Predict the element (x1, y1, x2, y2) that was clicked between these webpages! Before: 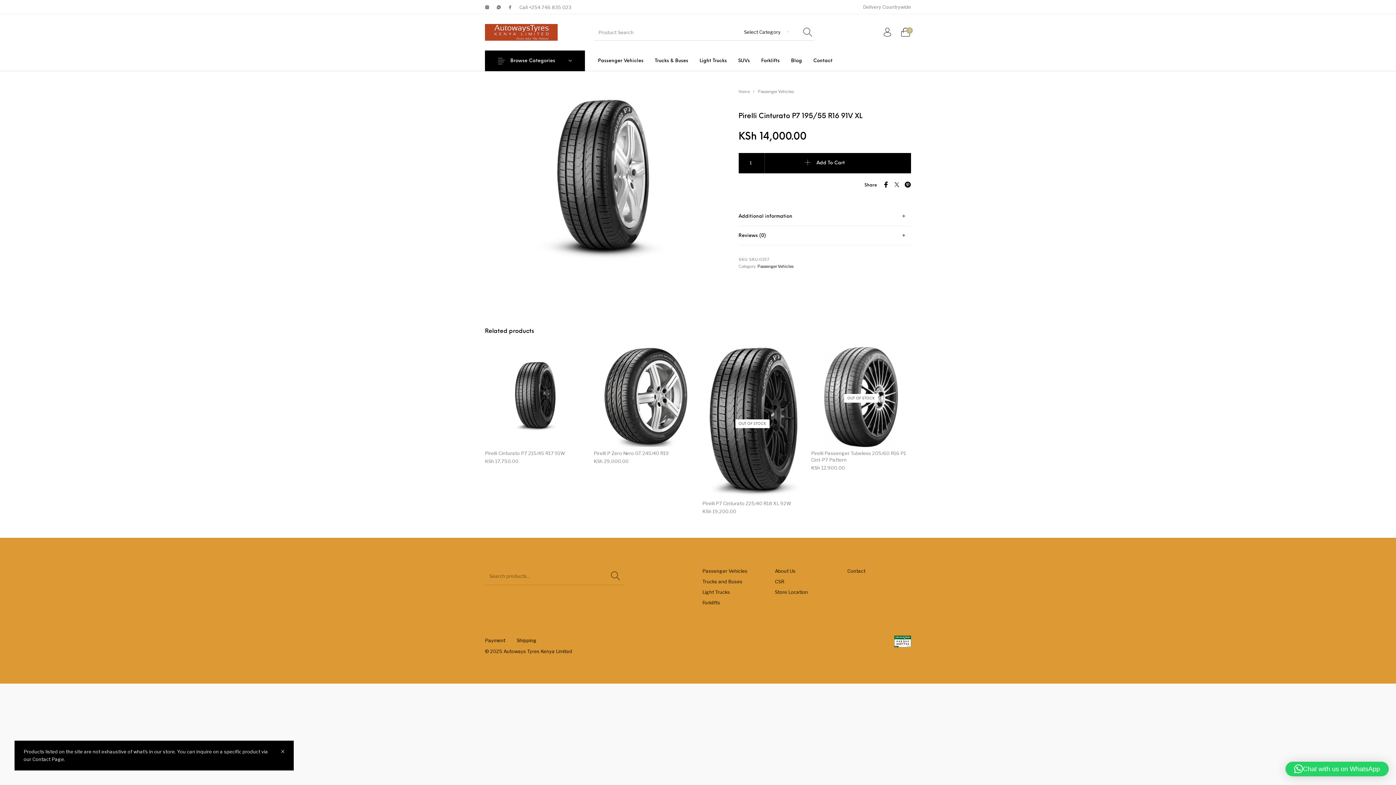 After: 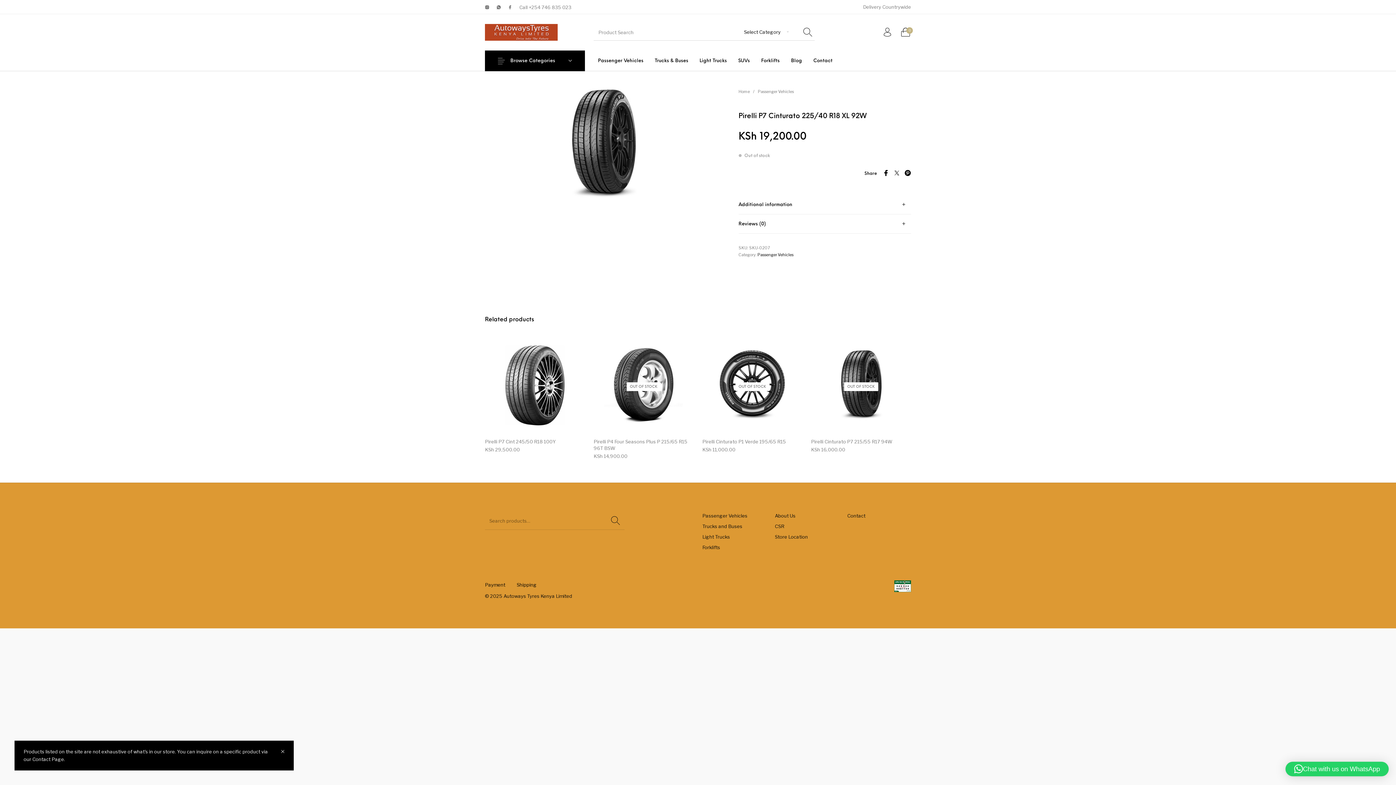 Action: bbox: (702, 500, 802, 507) label: Pirelli P7 Cinturato 225/40 R18 XL 92W